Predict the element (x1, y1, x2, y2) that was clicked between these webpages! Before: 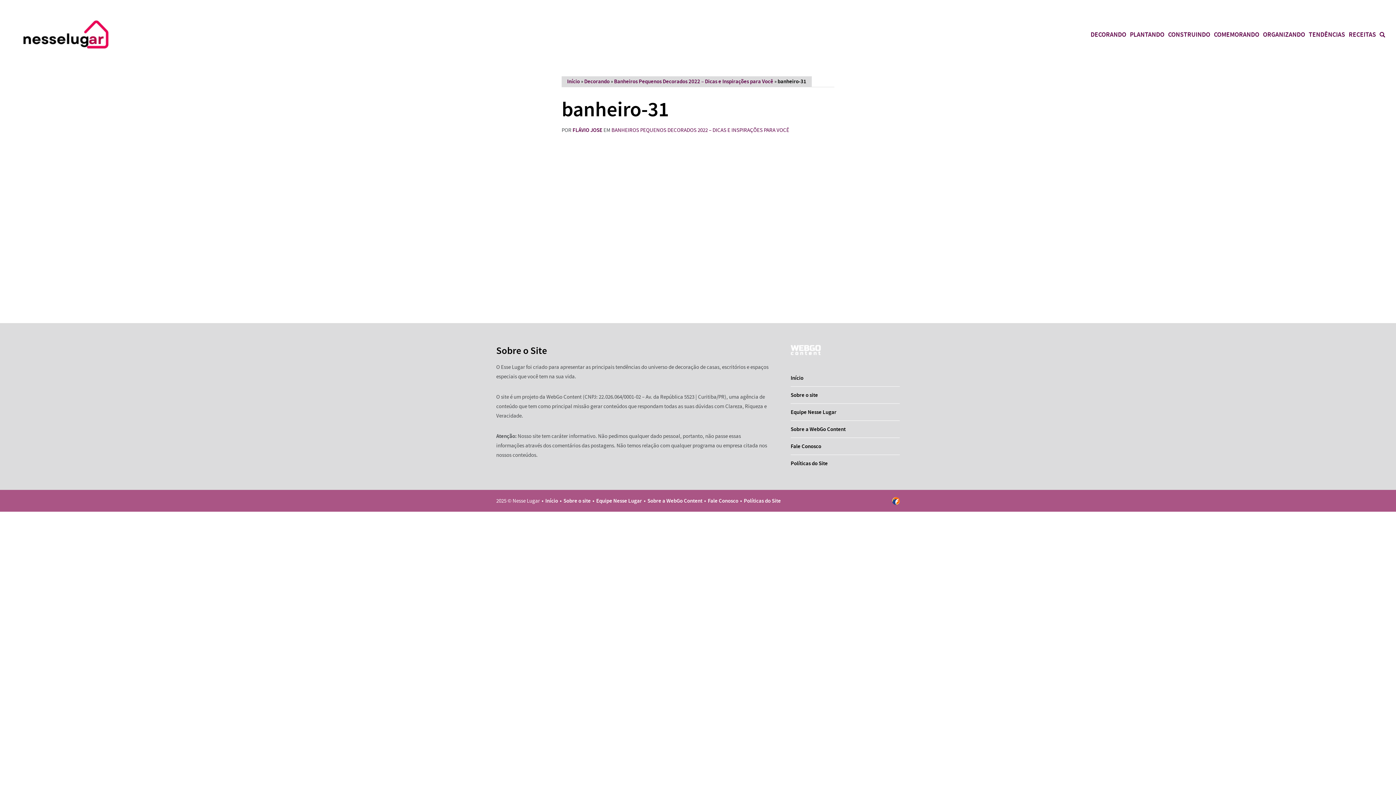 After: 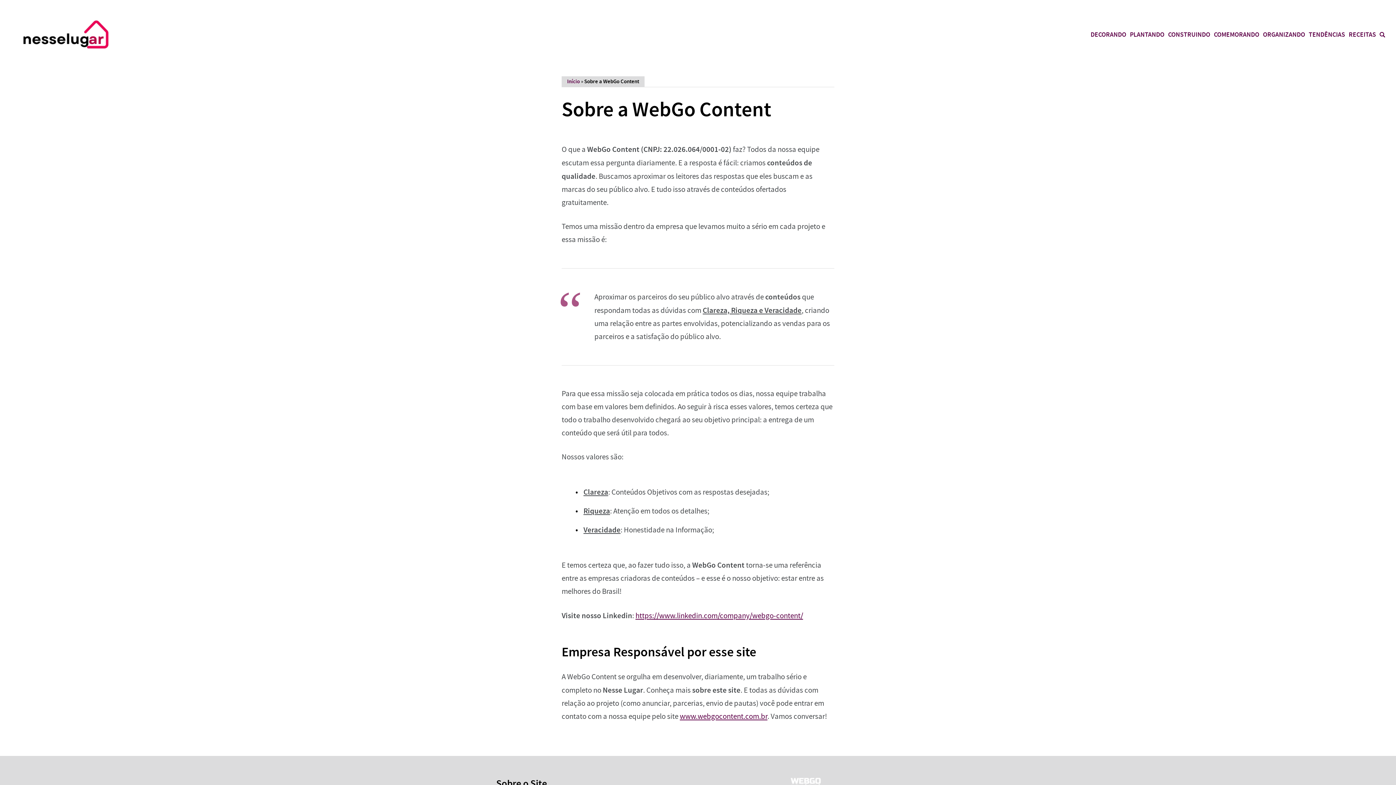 Action: label: Sobre a WebGo Content bbox: (790, 425, 845, 433)